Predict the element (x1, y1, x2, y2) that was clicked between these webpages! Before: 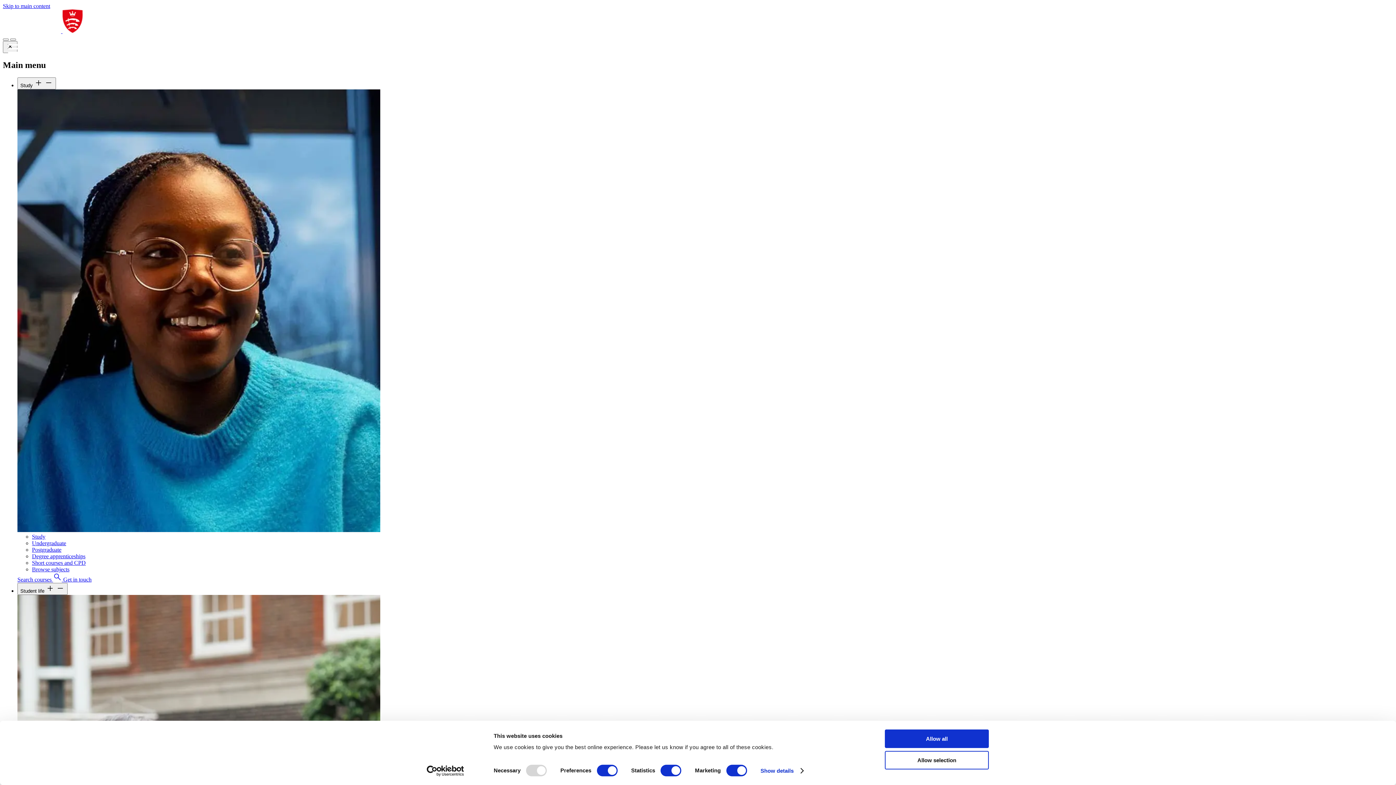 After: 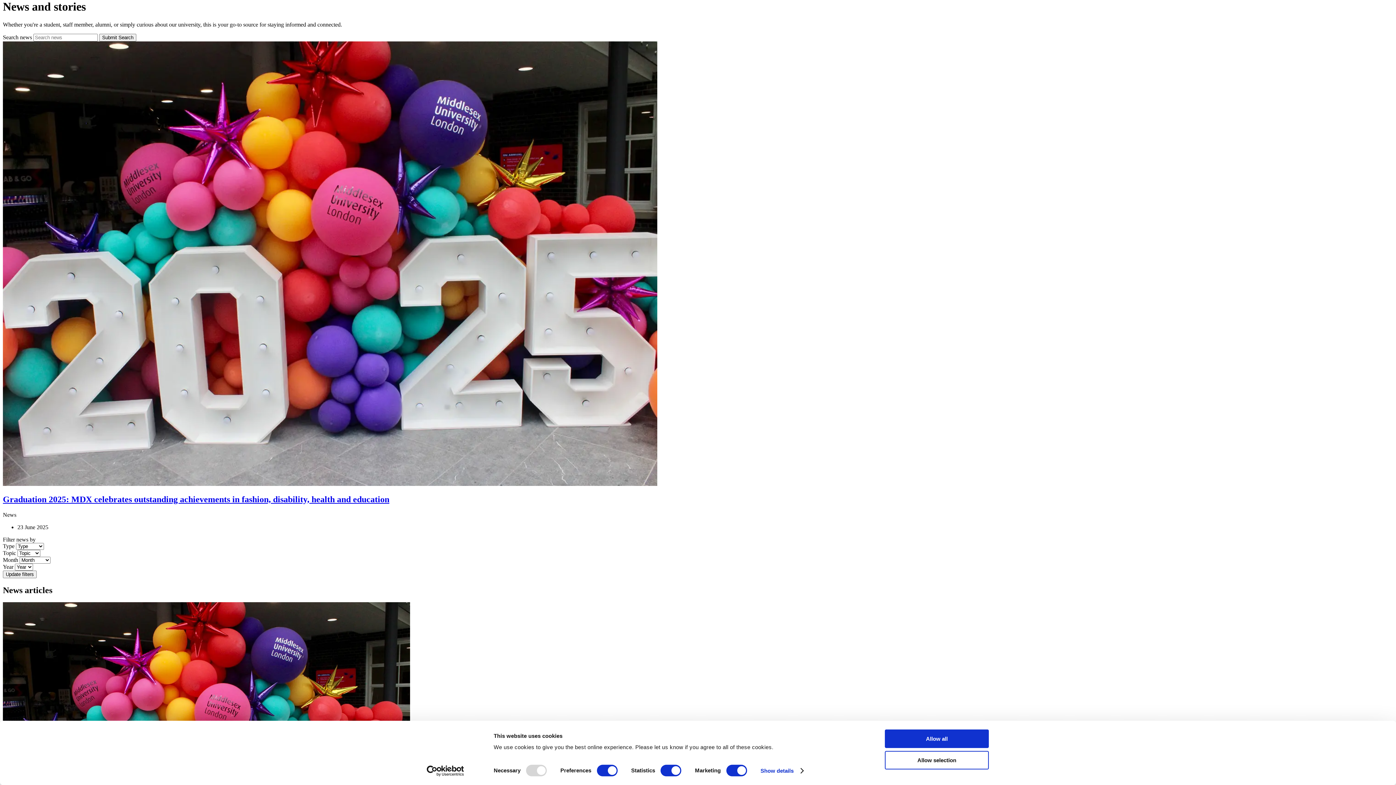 Action: bbox: (2, 2, 50, 9) label: Skip to main content